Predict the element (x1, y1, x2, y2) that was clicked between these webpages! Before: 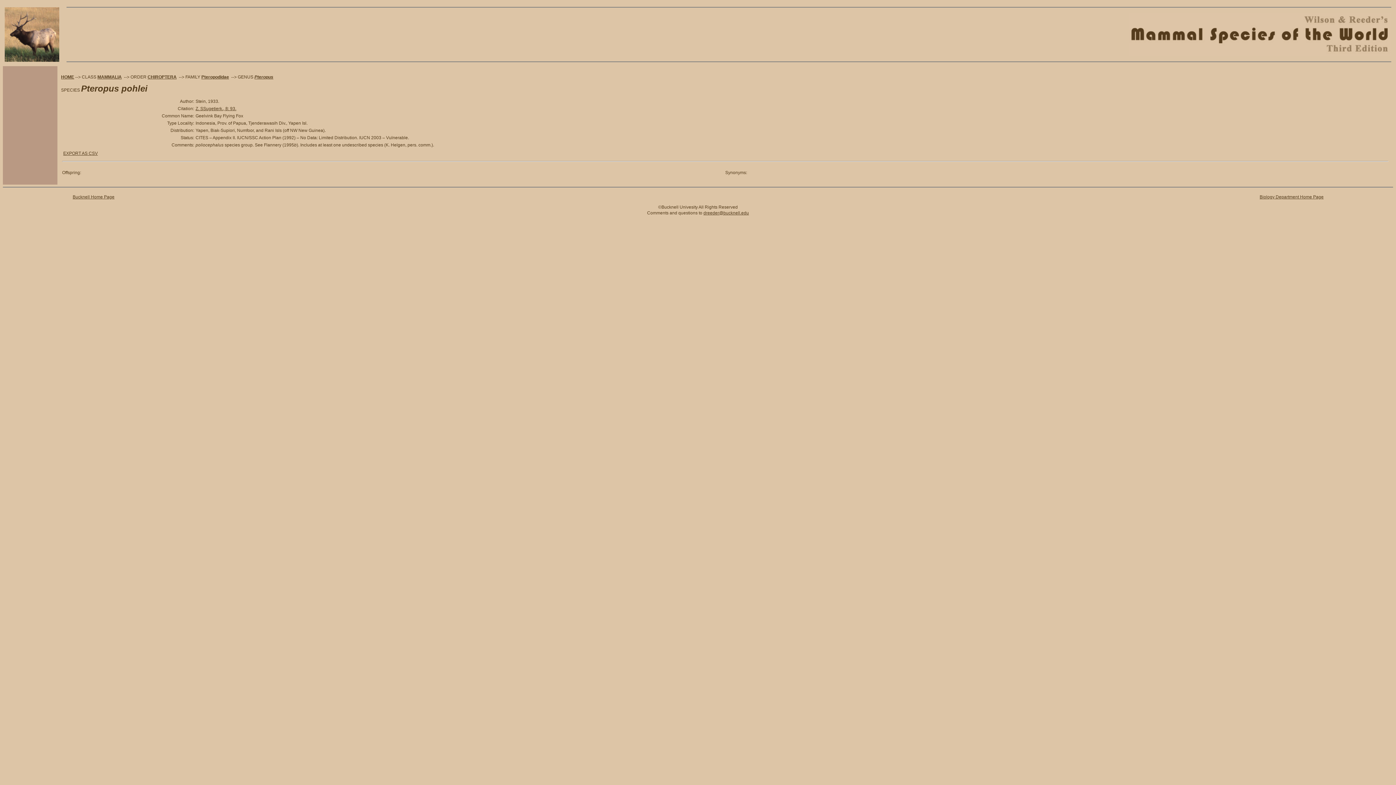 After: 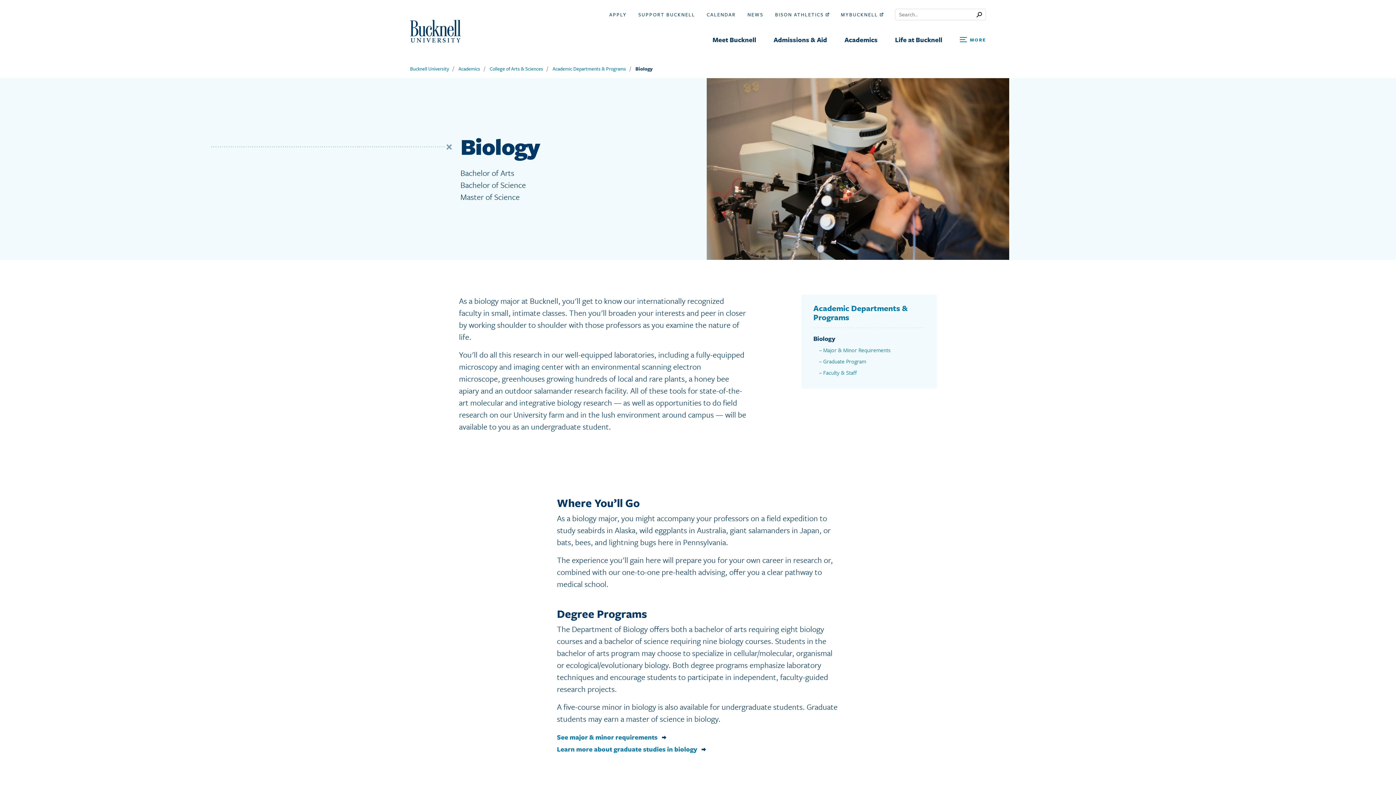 Action: bbox: (1260, 194, 1324, 199) label: Biology Department Home Page